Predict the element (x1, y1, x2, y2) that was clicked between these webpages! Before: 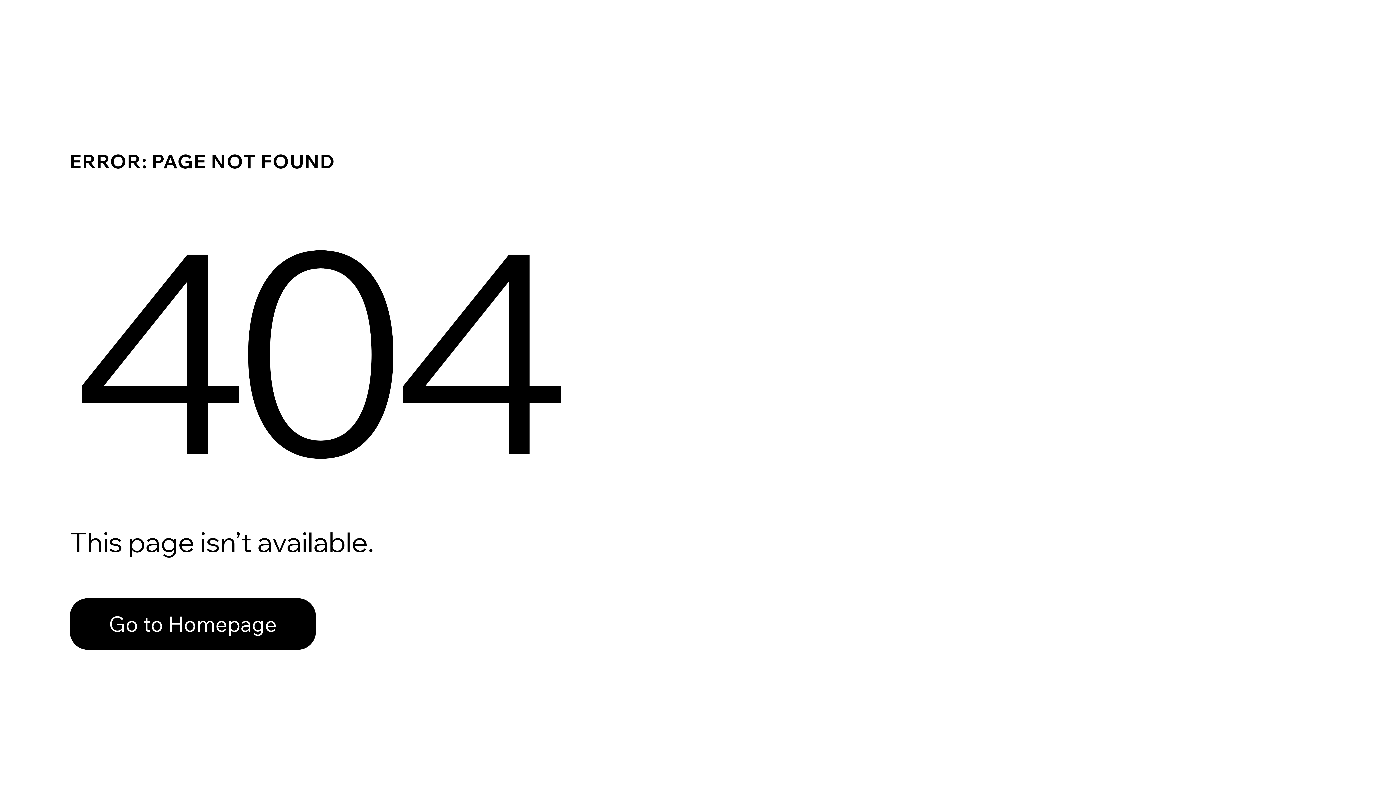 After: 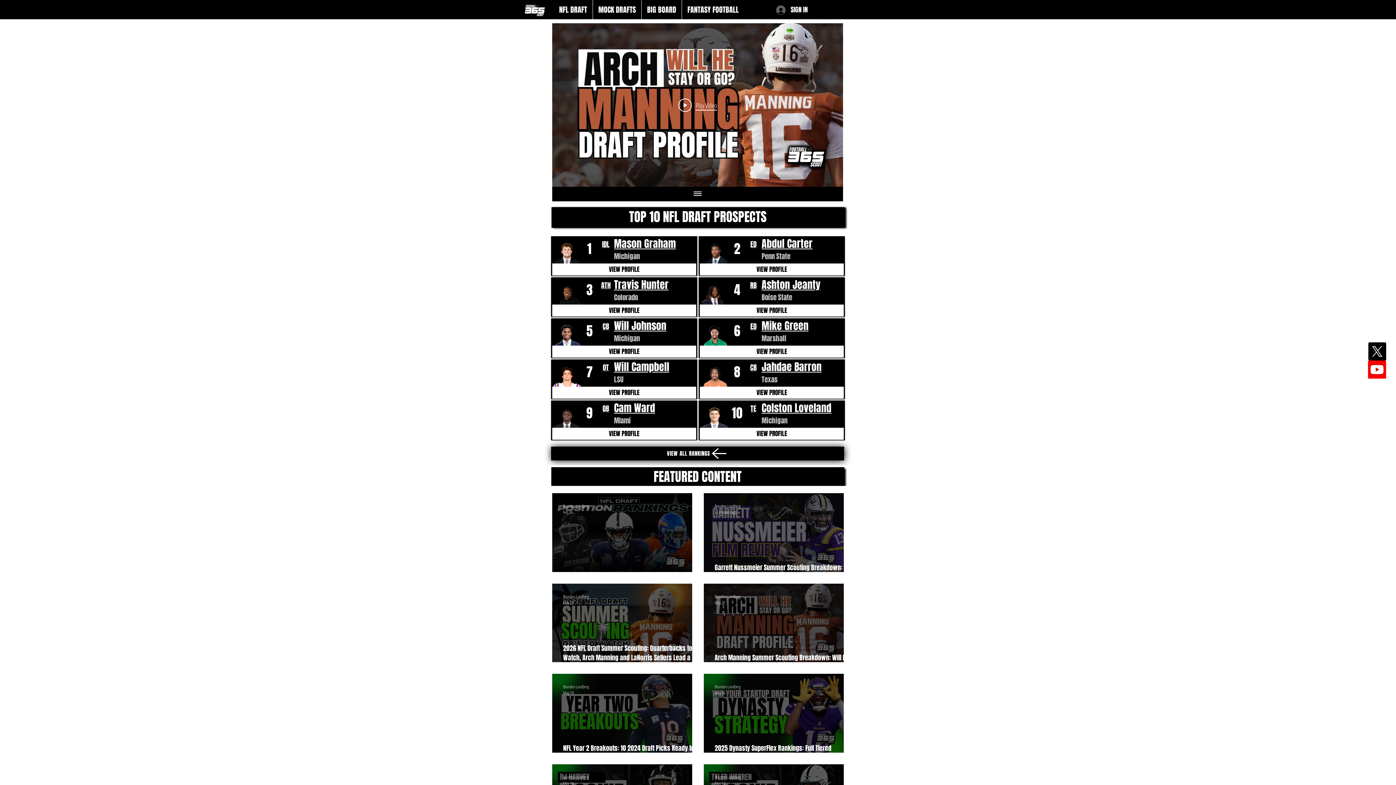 Action: bbox: (69, 598, 316, 650) label: Go to Homepage